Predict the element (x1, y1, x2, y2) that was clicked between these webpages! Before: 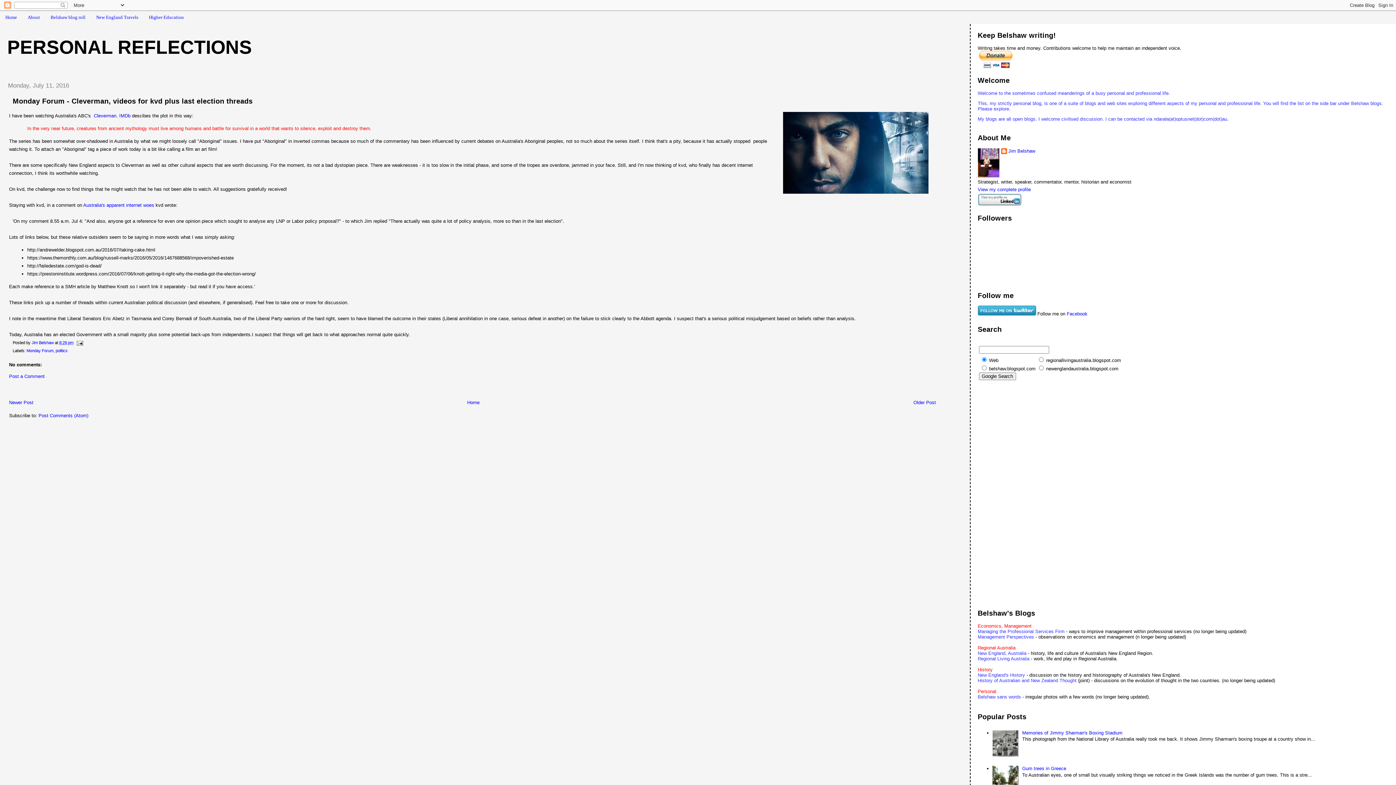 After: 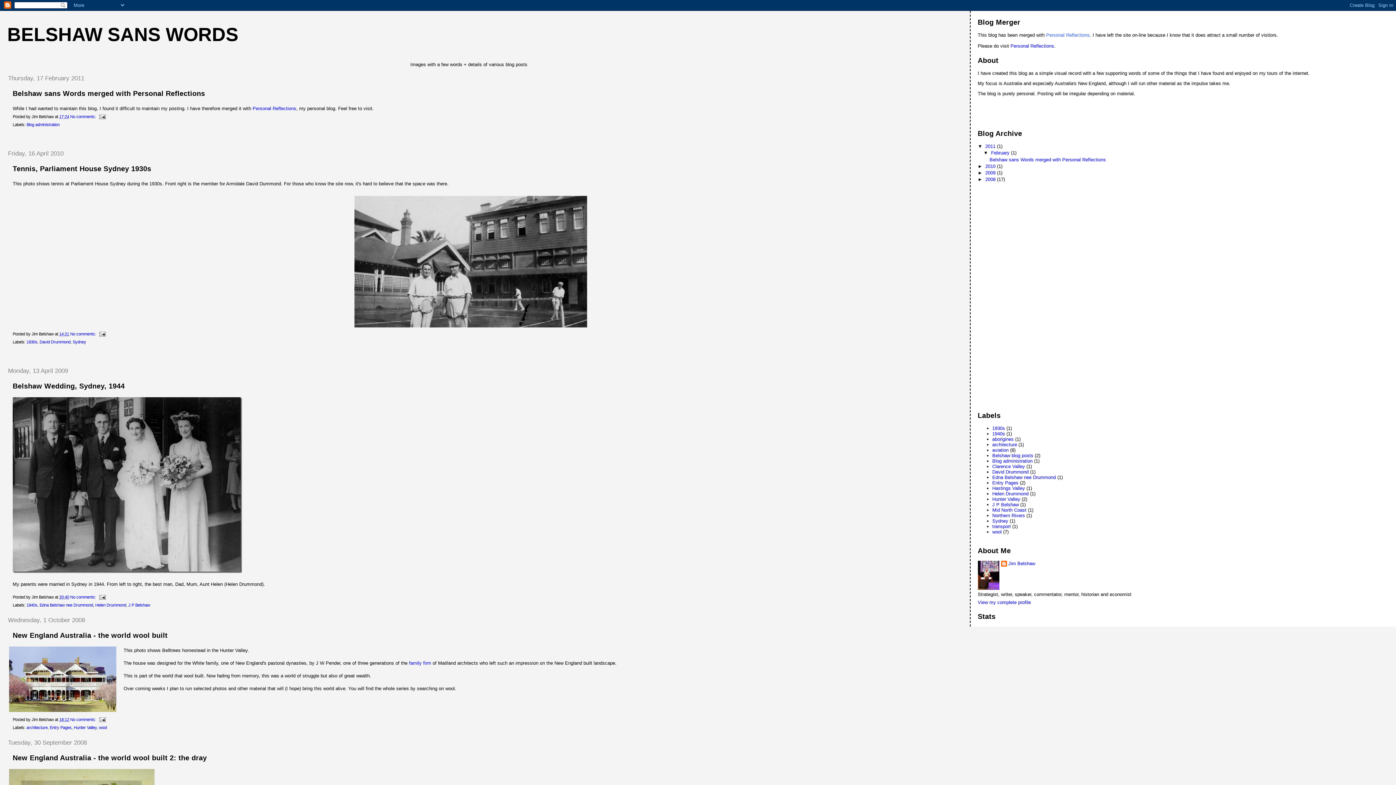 Action: label: Belshaw sans words bbox: (978, 694, 1021, 700)